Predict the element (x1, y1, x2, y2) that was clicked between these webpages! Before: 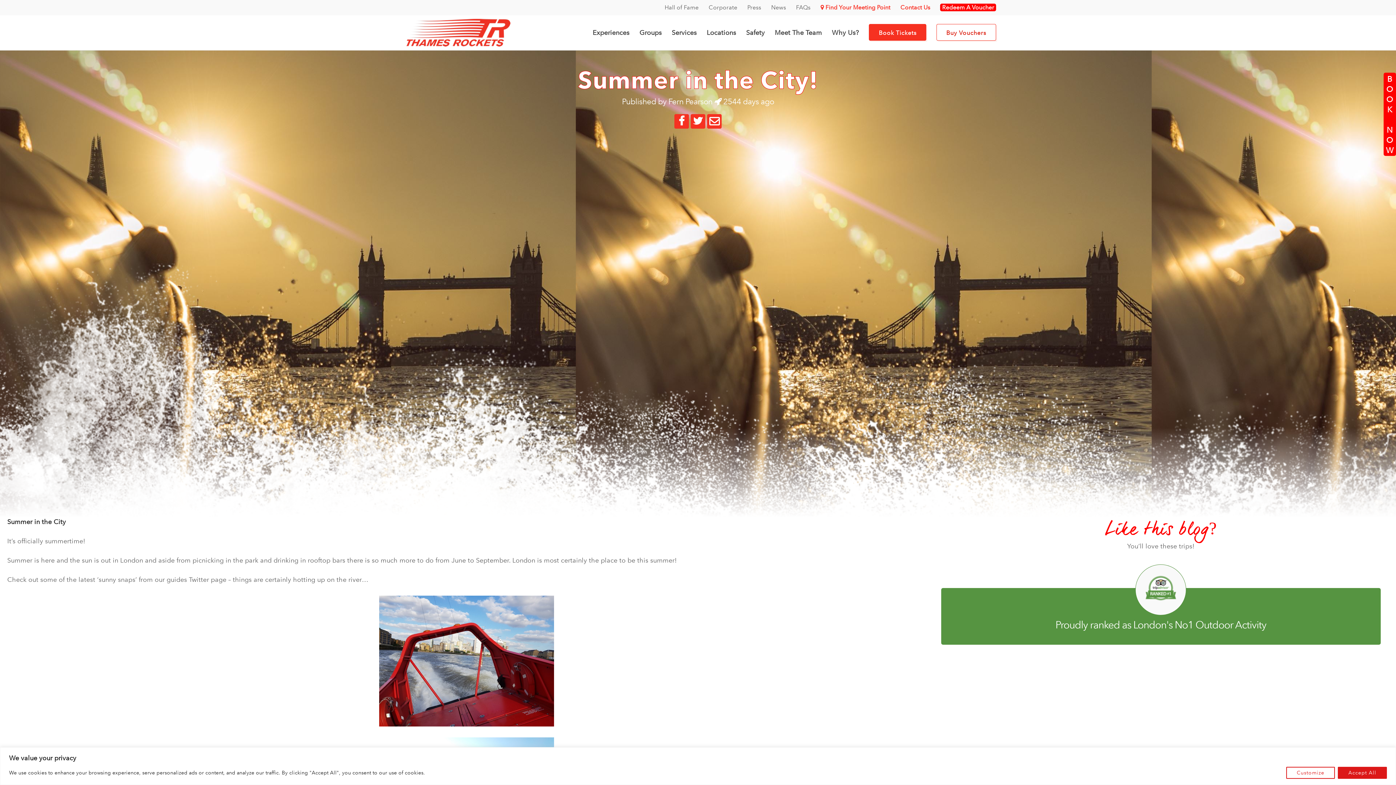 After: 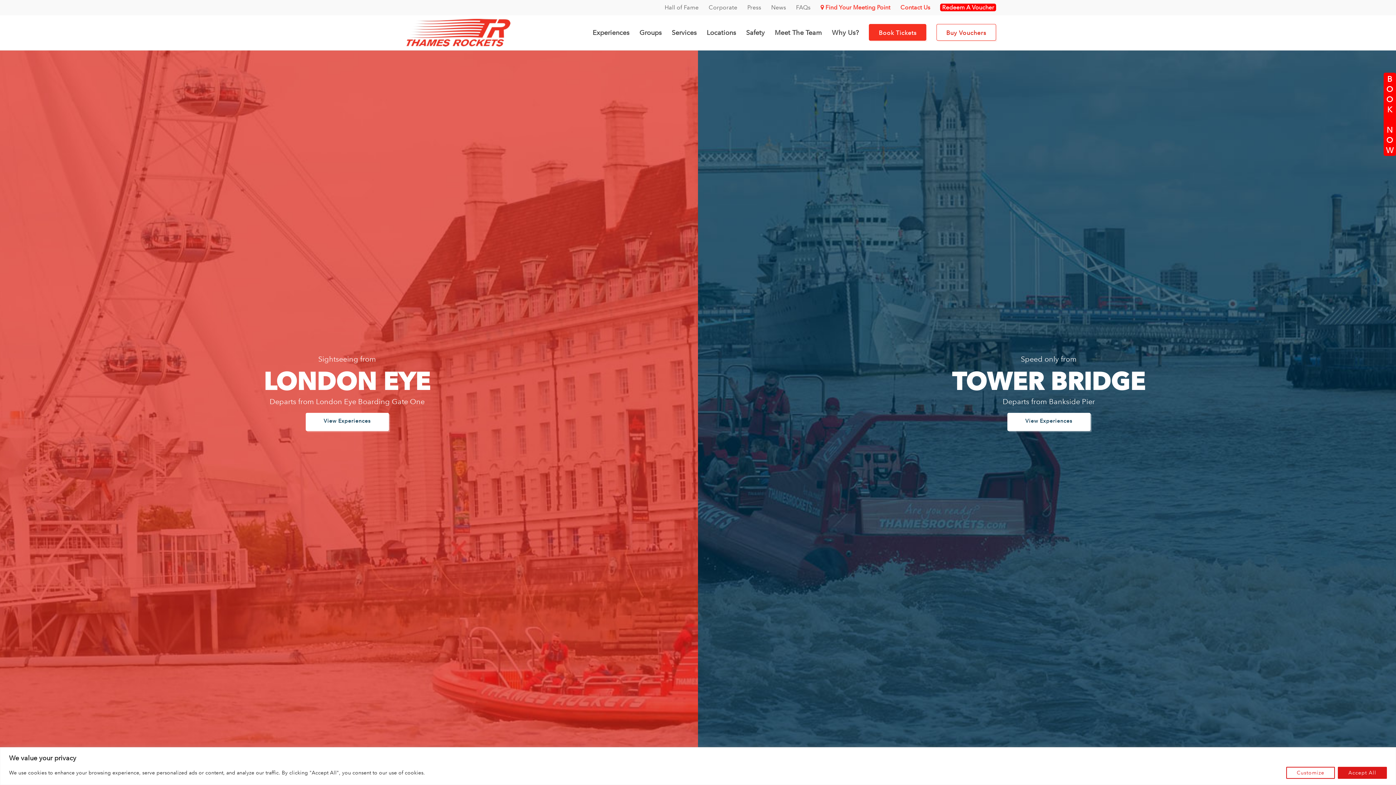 Action: label: Locations bbox: (706, 28, 736, 36)